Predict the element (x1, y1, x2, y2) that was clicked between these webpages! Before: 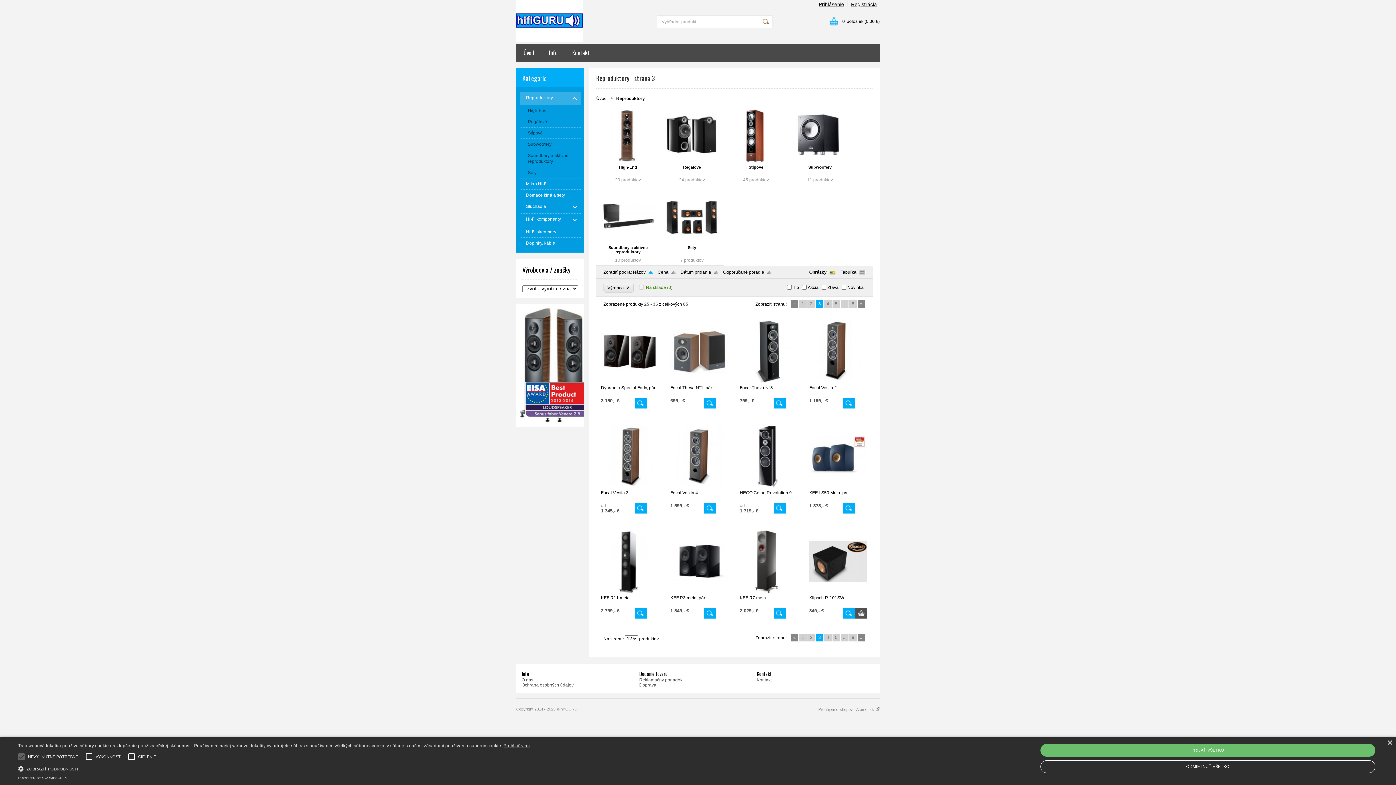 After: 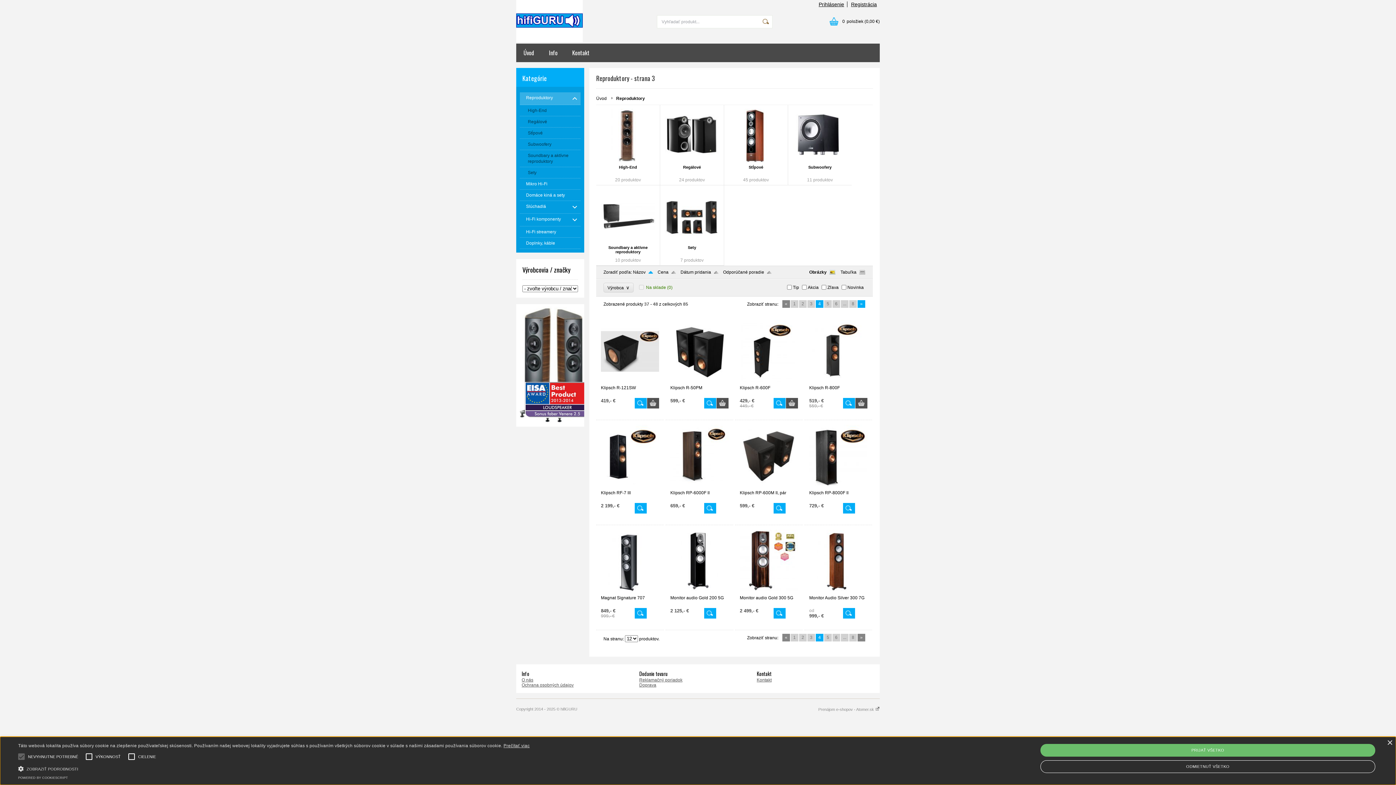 Action: bbox: (857, 300, 865, 308) label: »